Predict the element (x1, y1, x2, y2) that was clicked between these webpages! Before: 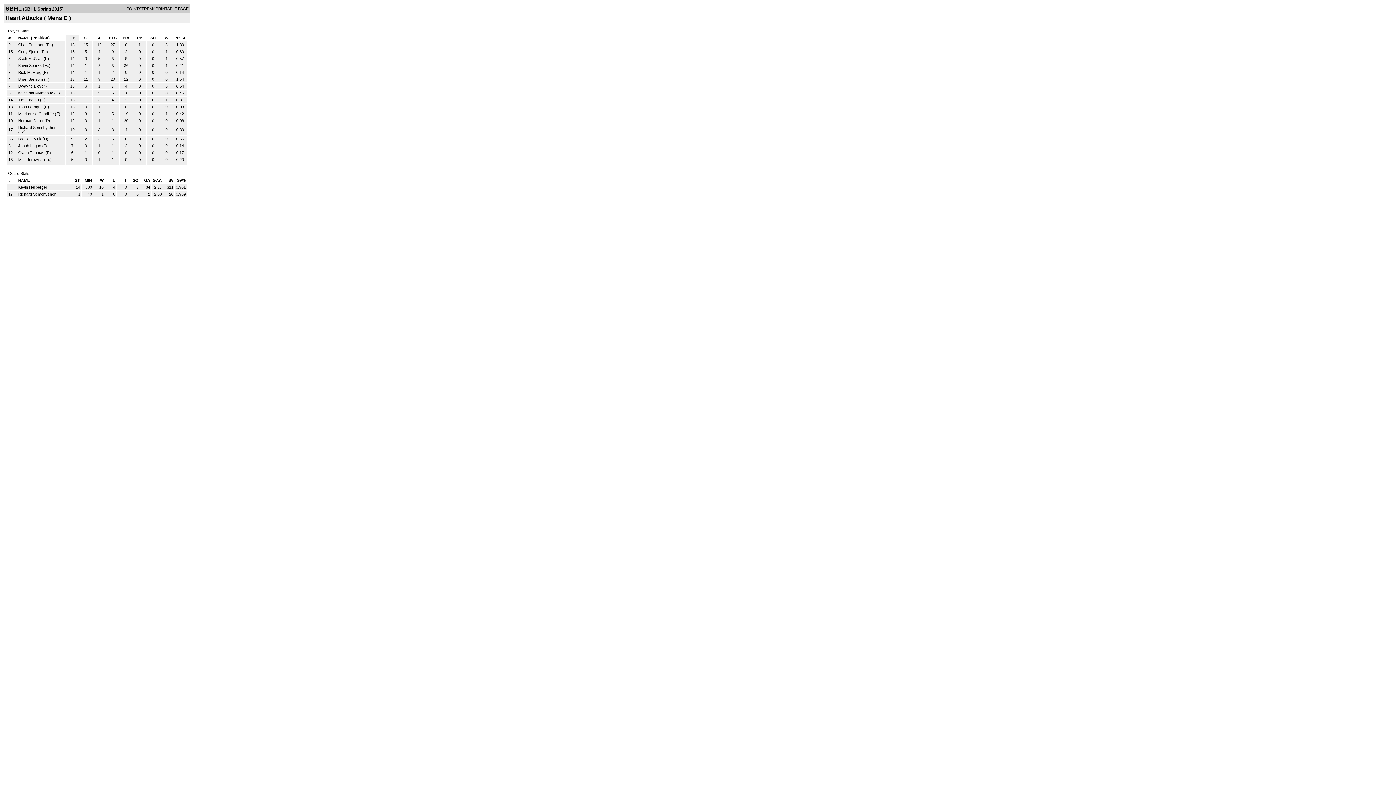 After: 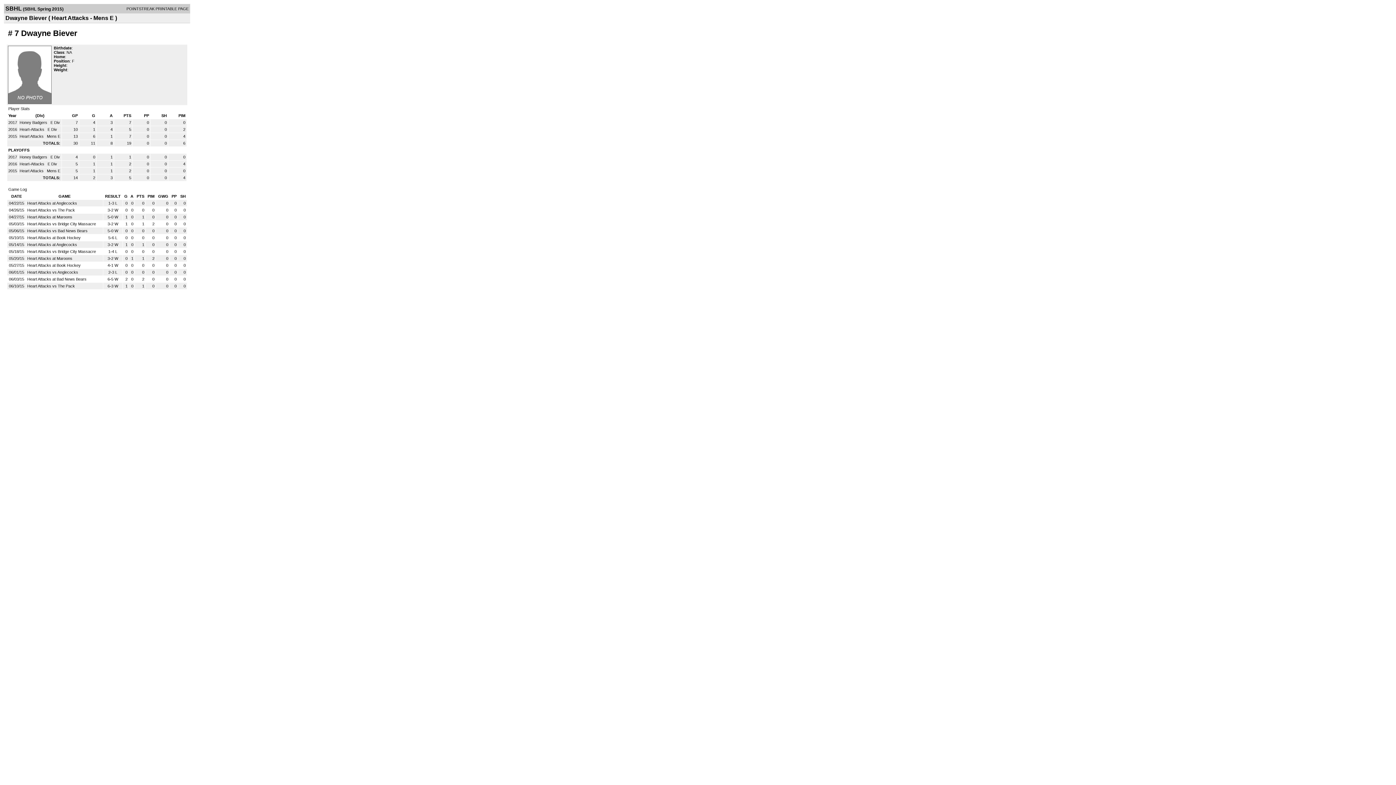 Action: bbox: (18, 84, 45, 88) label: Dwayne Biever